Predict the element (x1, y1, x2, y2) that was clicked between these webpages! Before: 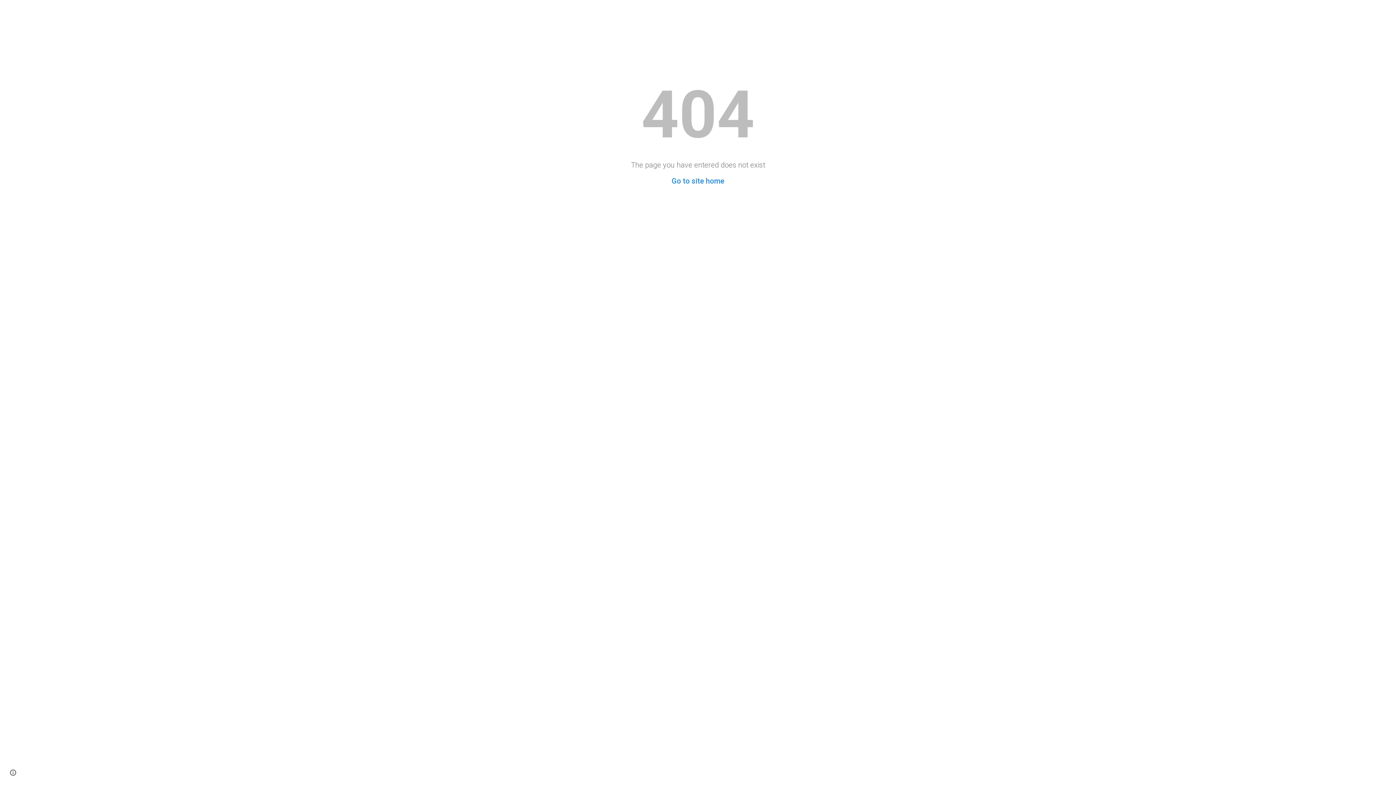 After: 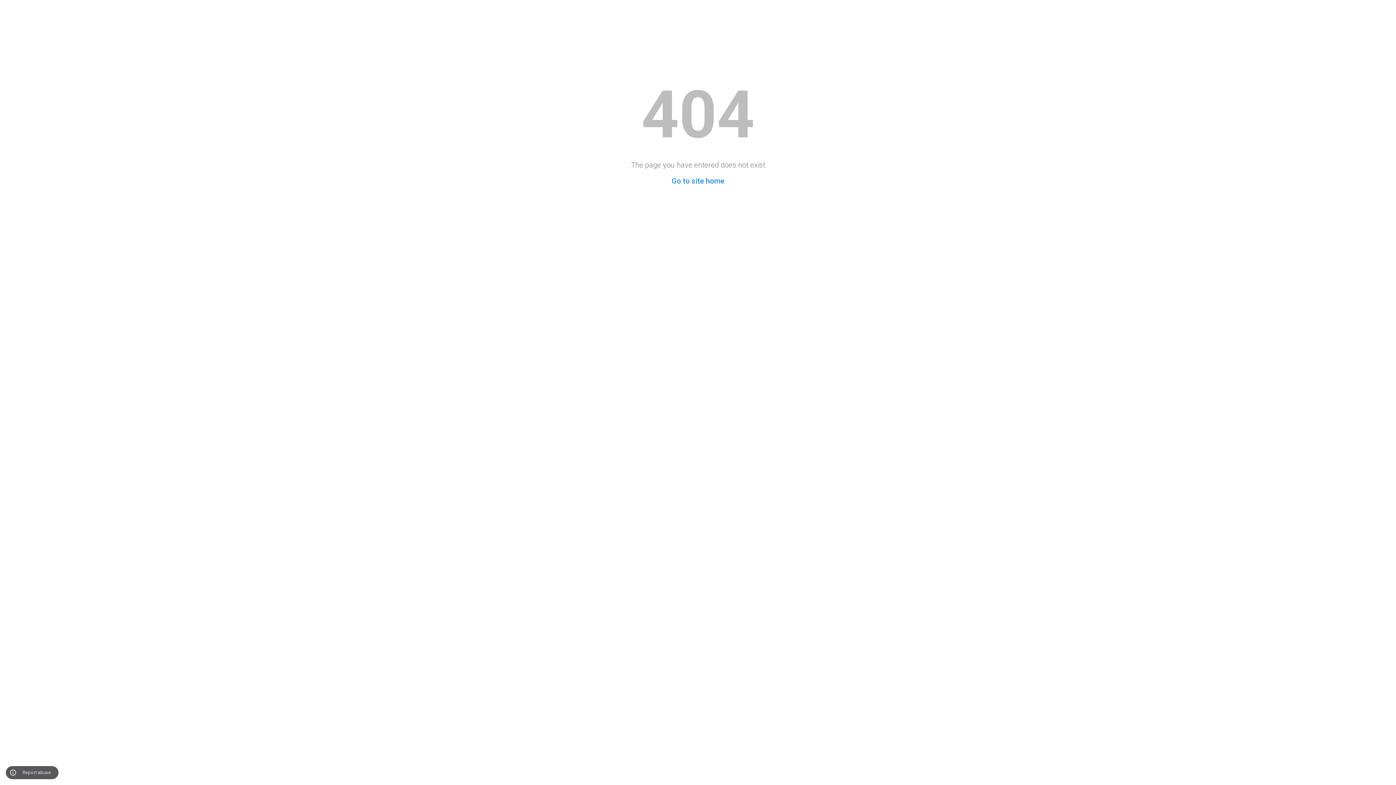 Action: label: Site actions bbox: (8, 768, 18, 778)